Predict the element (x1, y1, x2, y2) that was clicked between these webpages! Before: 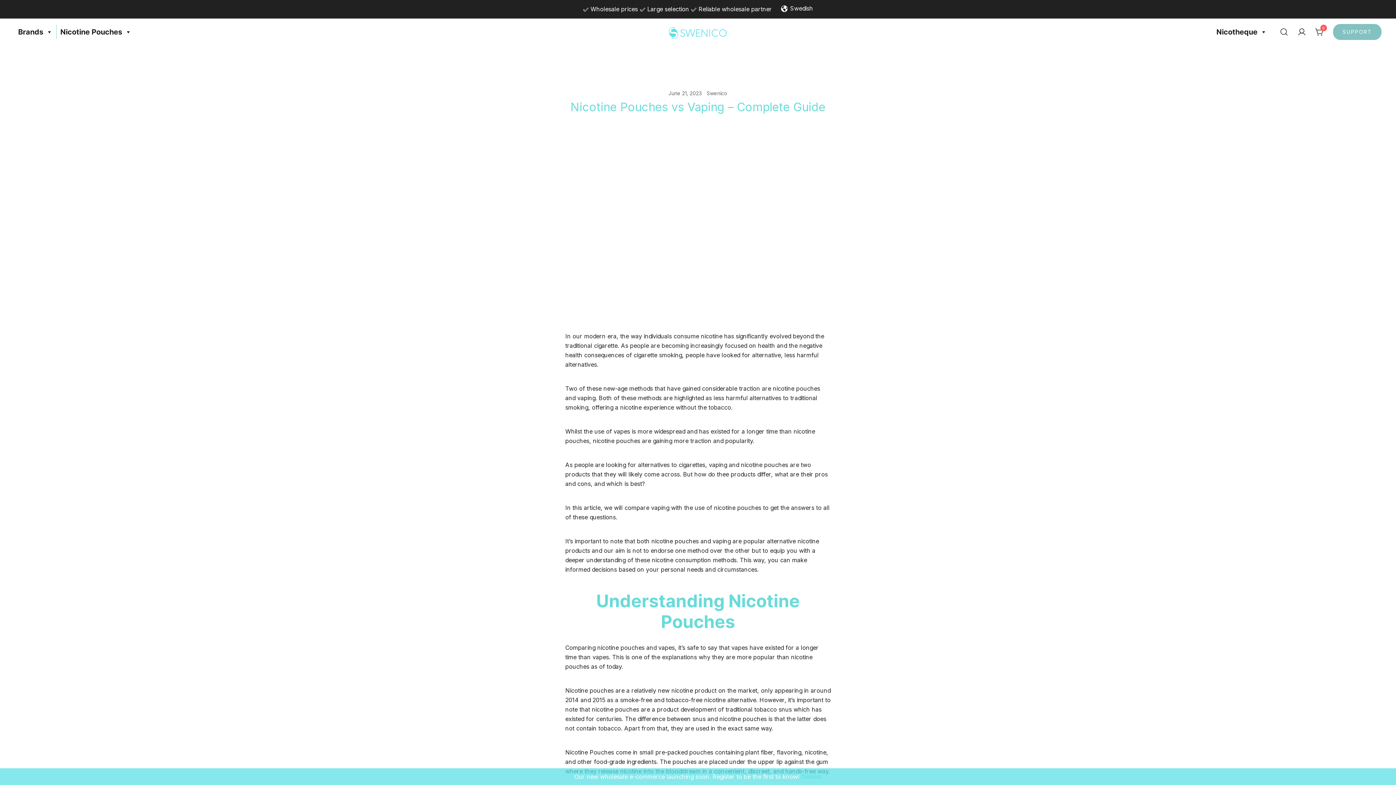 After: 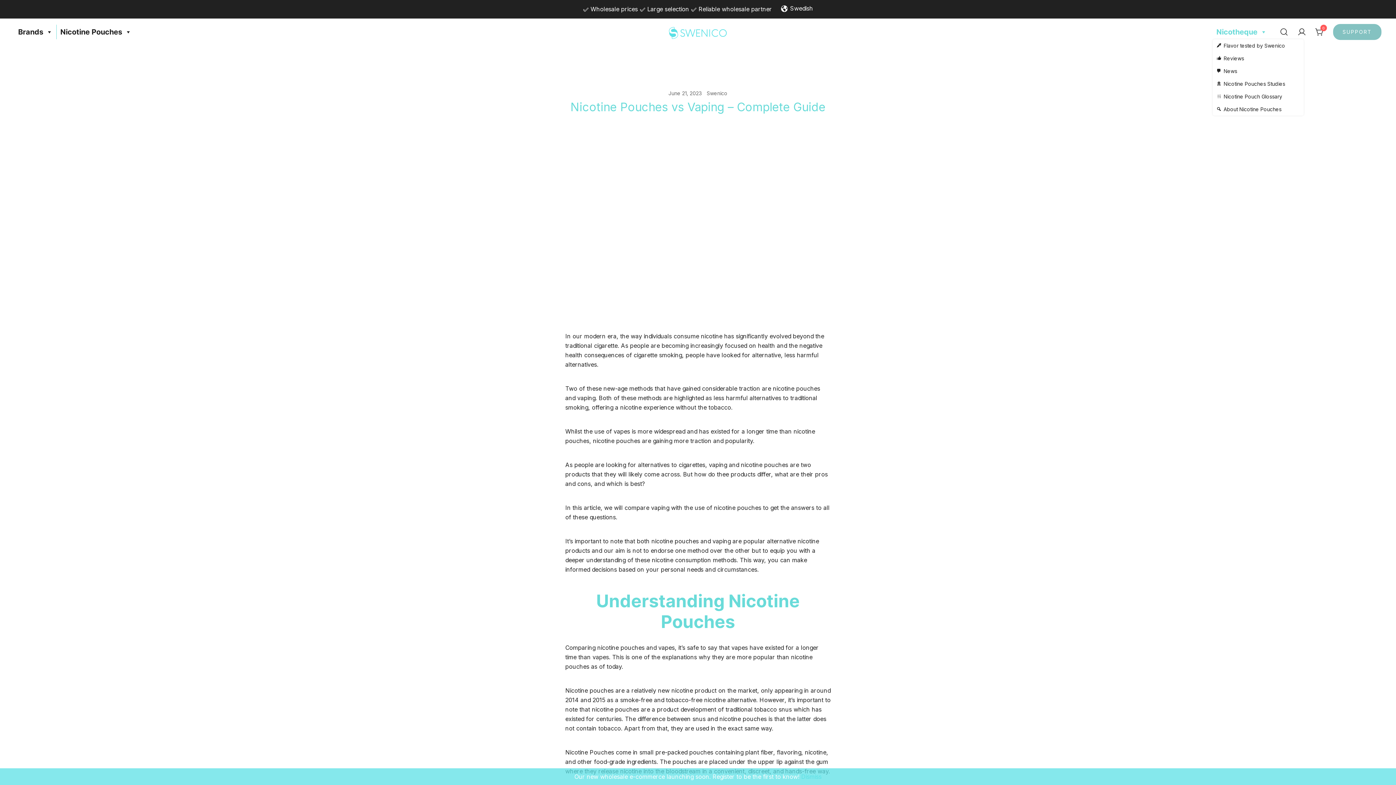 Action: label: Nicotheque bbox: (1213, 24, 1270, 39)